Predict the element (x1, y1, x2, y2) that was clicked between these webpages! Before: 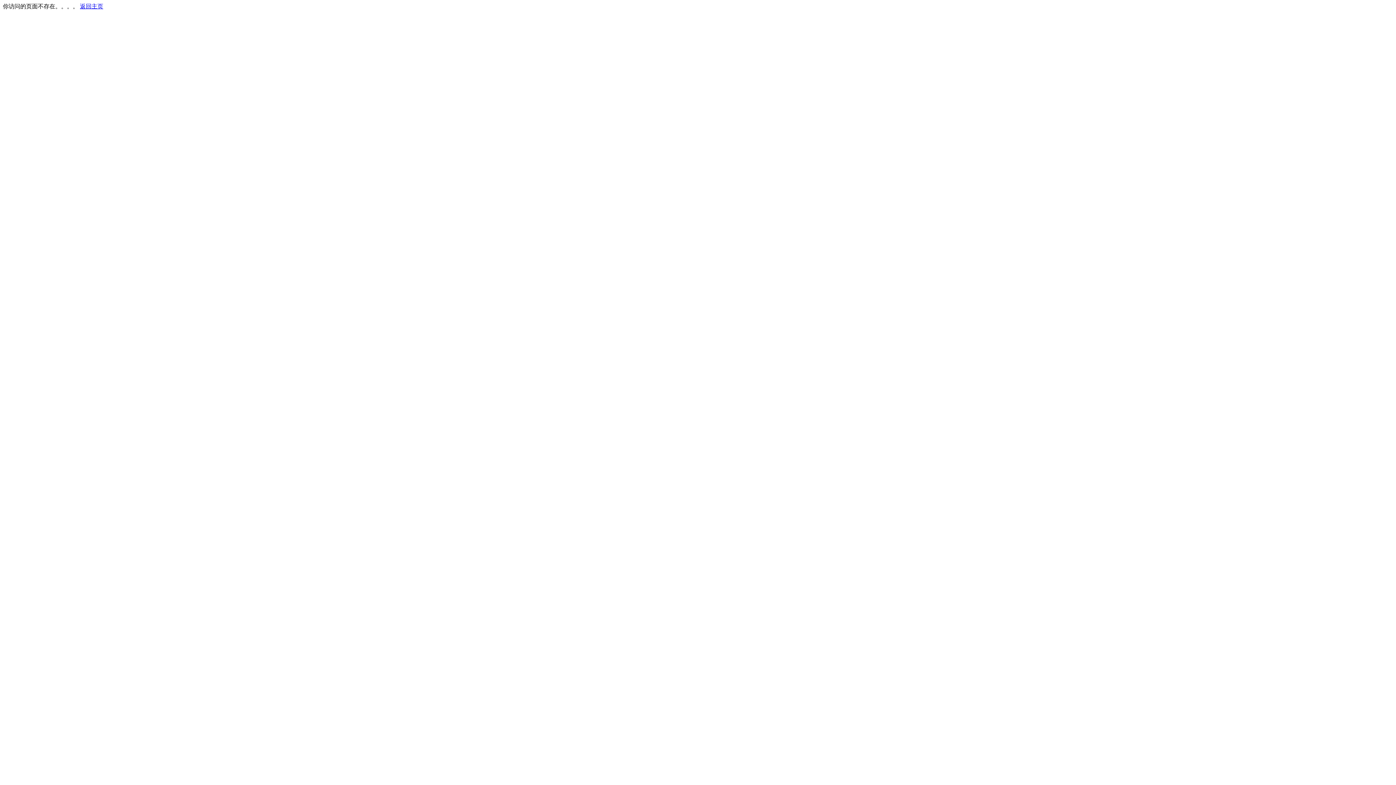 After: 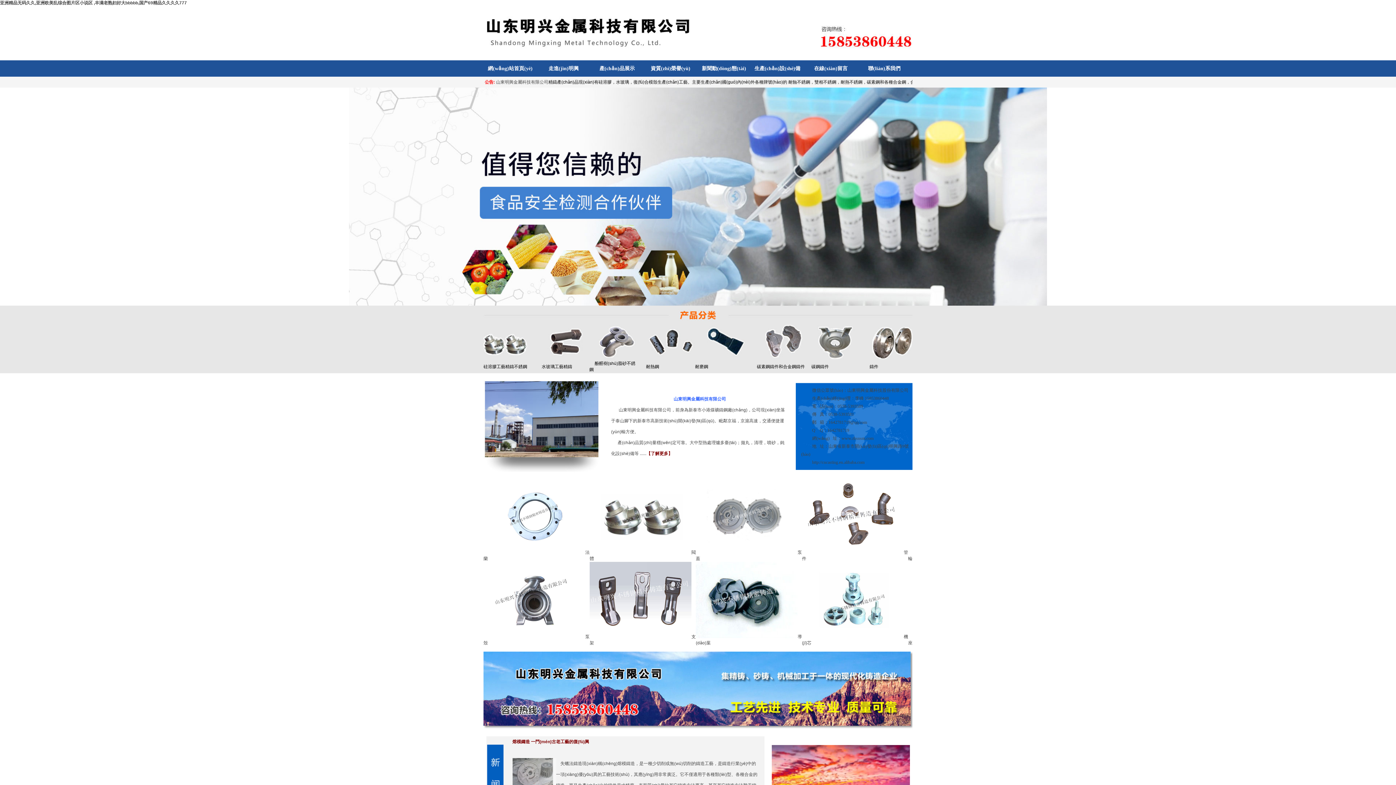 Action: label: 返回主页 bbox: (80, 3, 103, 9)